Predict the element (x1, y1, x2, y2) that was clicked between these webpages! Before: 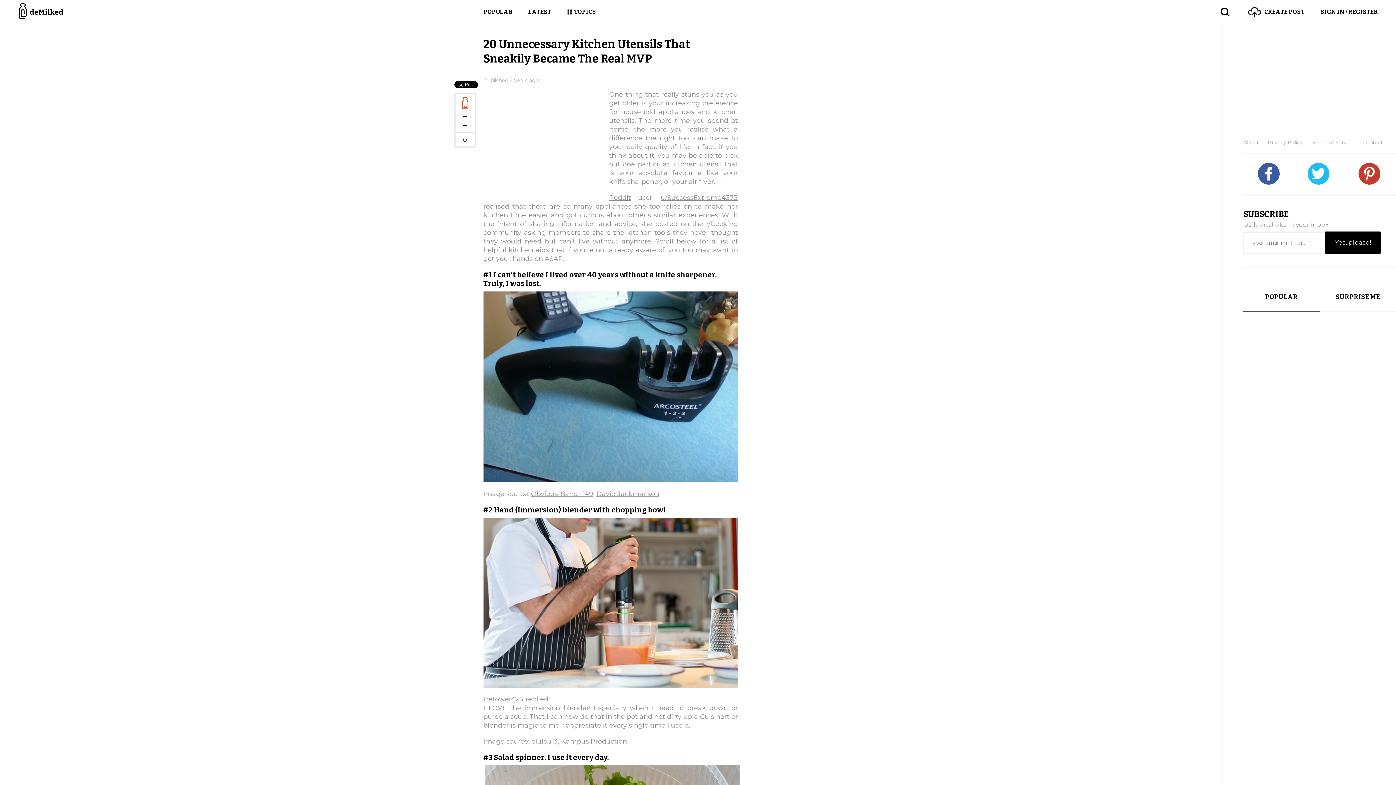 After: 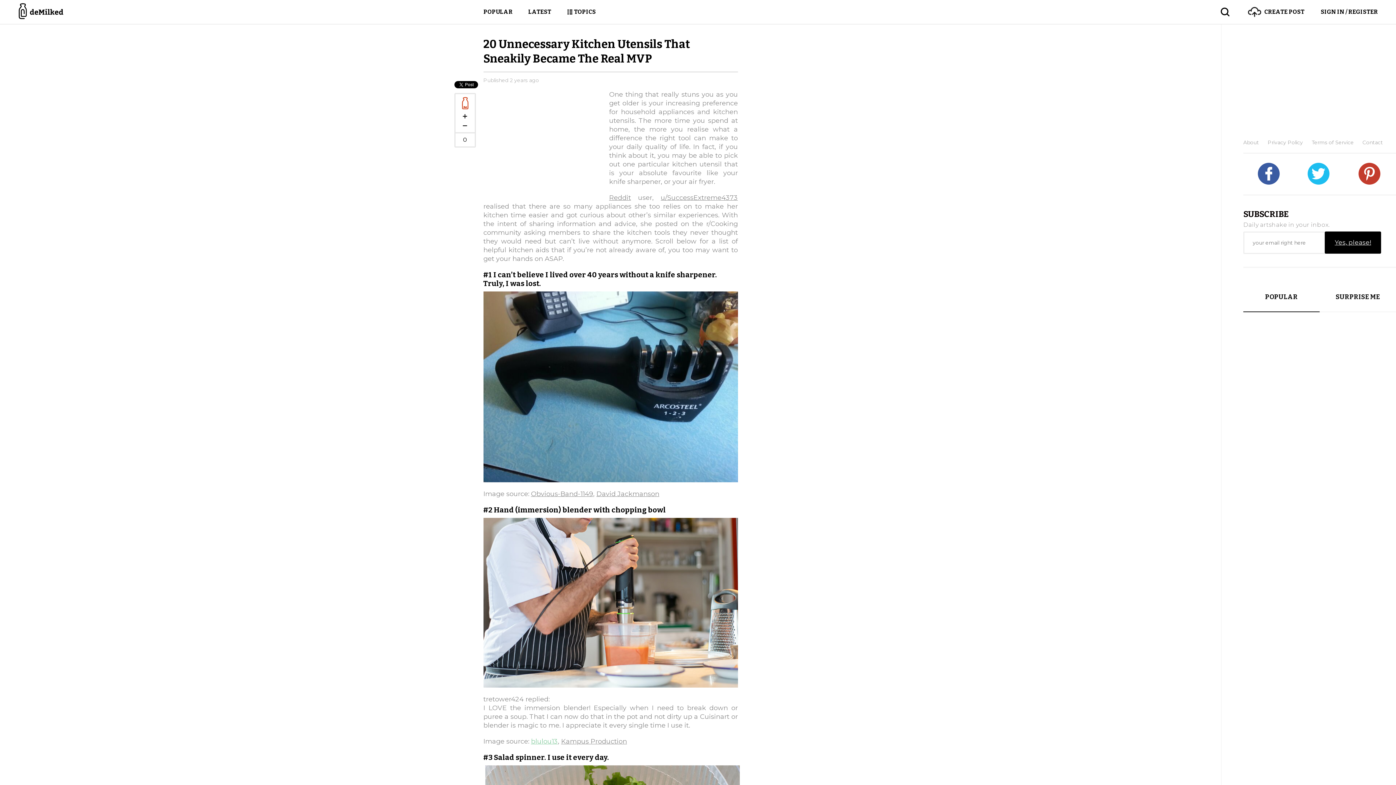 Action: label: blulou13 bbox: (531, 737, 558, 745)